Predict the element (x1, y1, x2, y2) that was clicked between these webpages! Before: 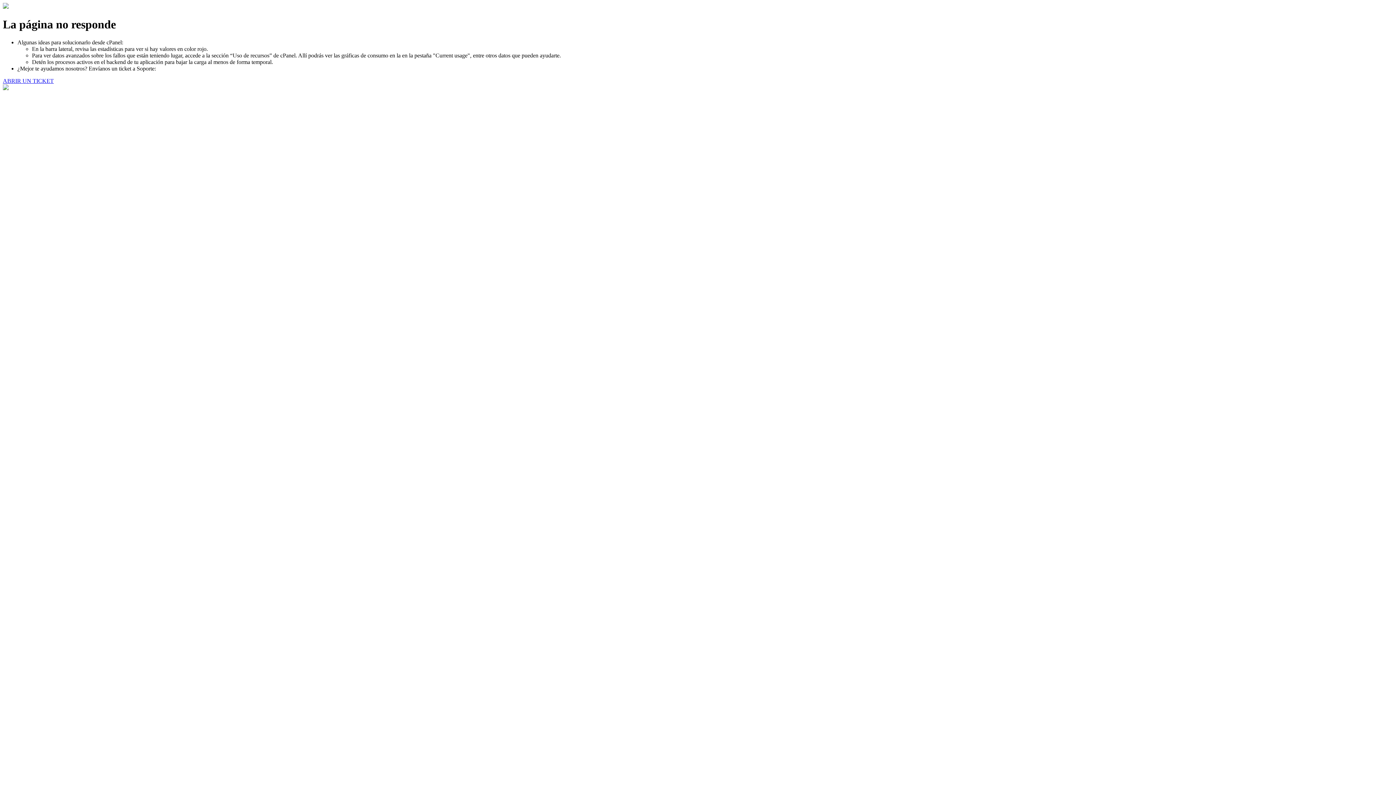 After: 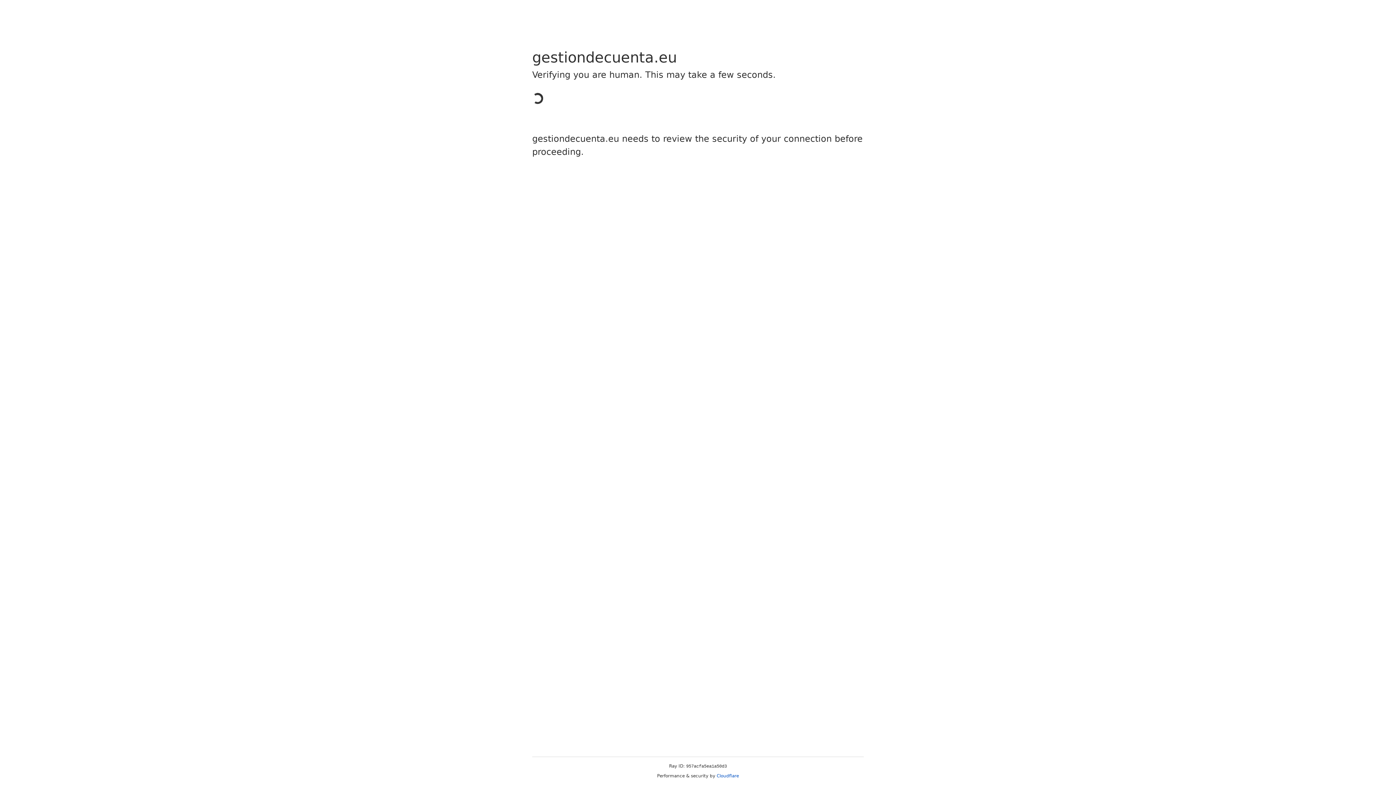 Action: bbox: (2, 77, 53, 83) label: ABRIR UN TICKET